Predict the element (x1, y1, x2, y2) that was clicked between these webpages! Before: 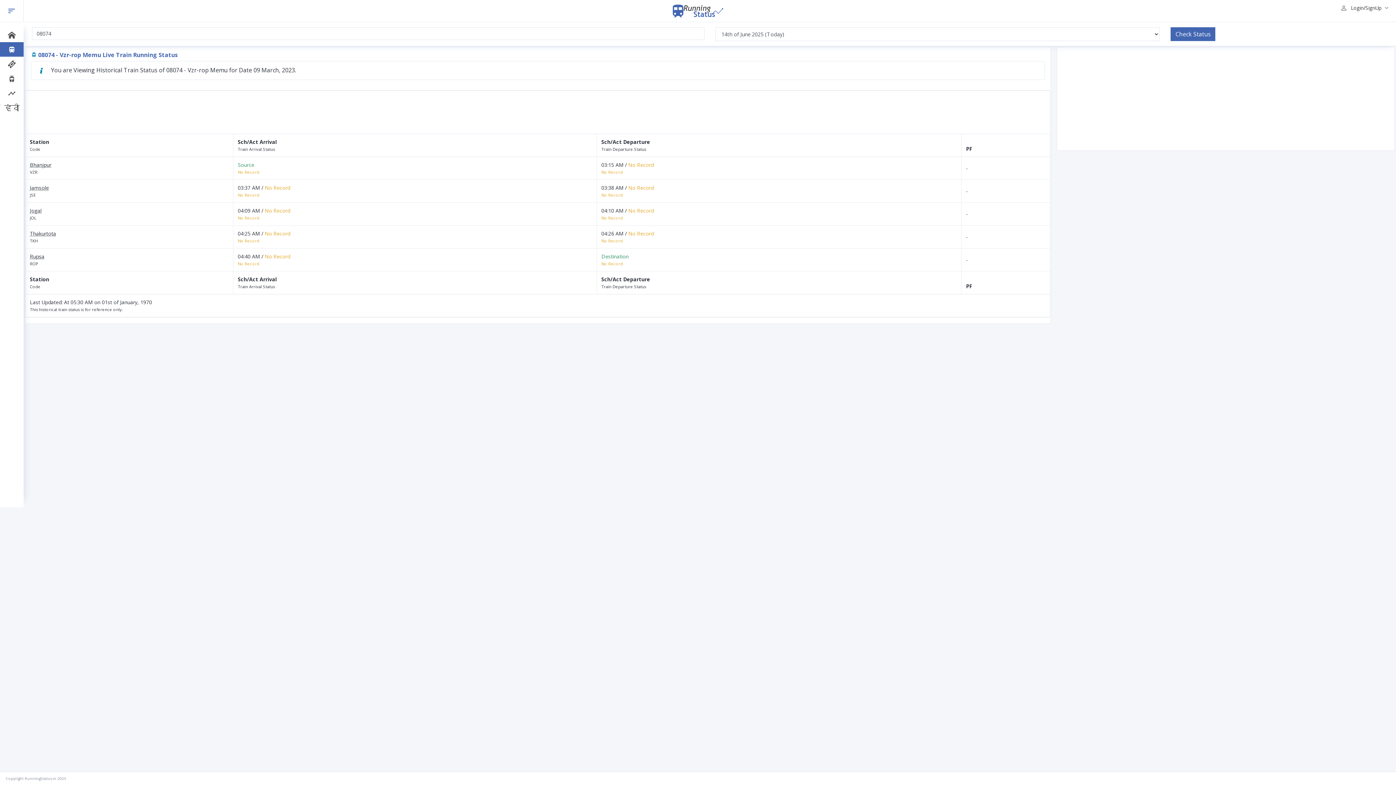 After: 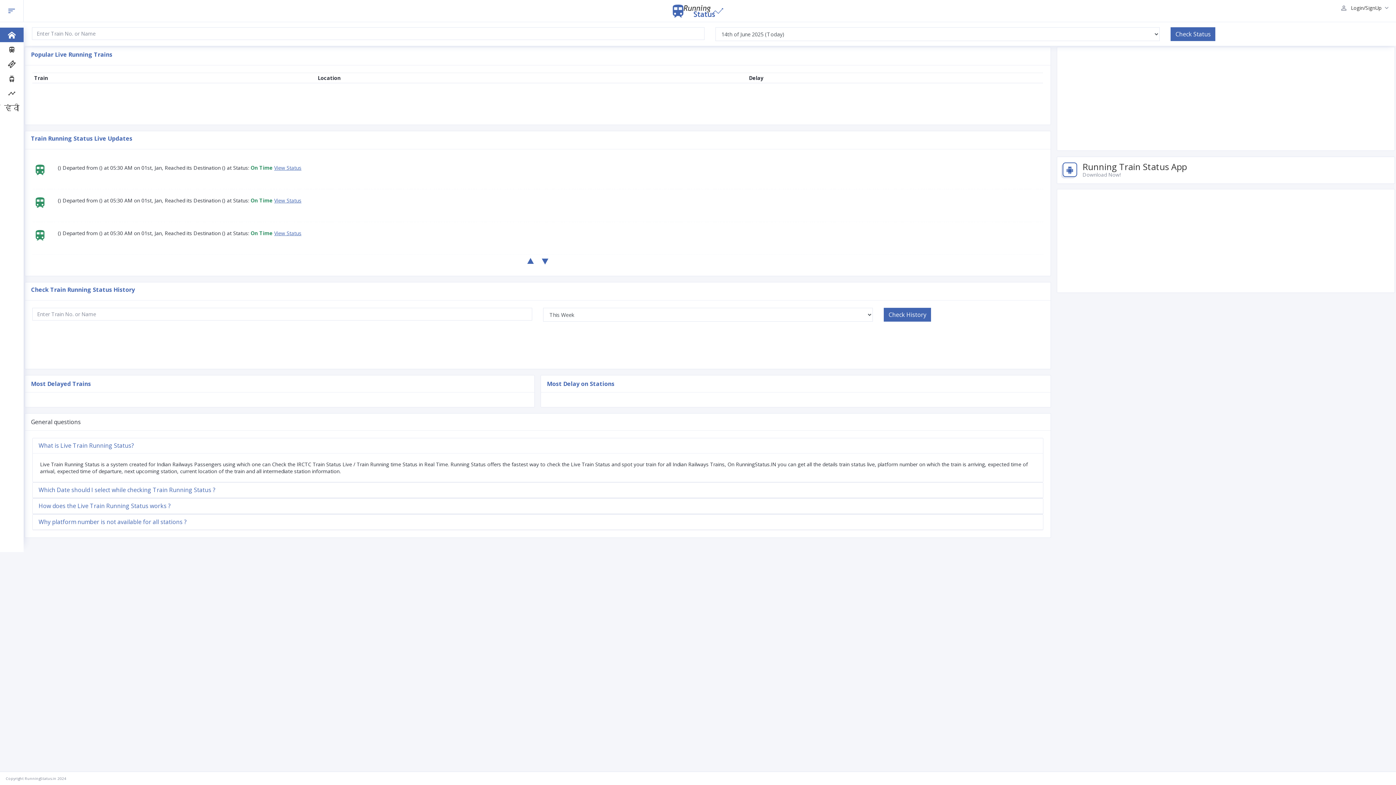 Action: bbox: (585, 0, 811, 21)